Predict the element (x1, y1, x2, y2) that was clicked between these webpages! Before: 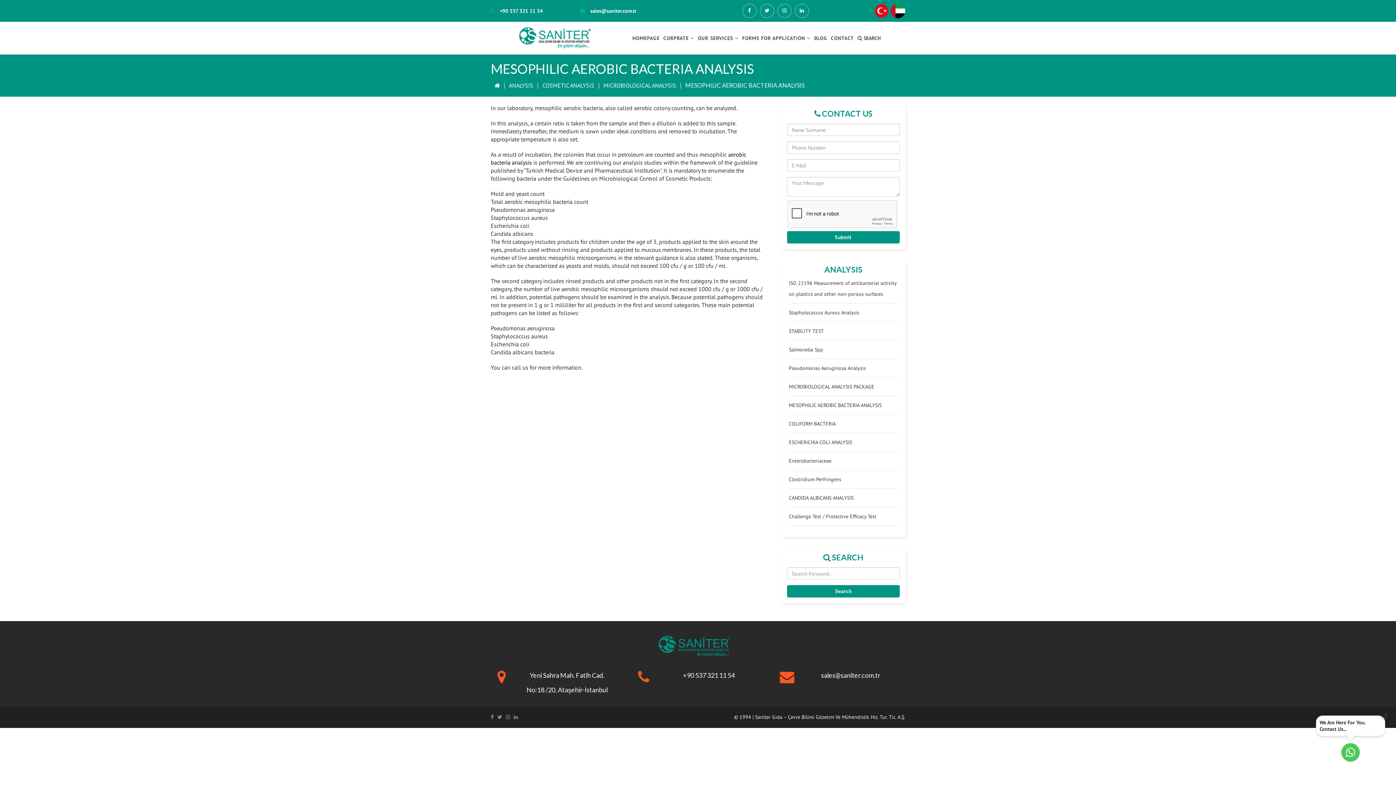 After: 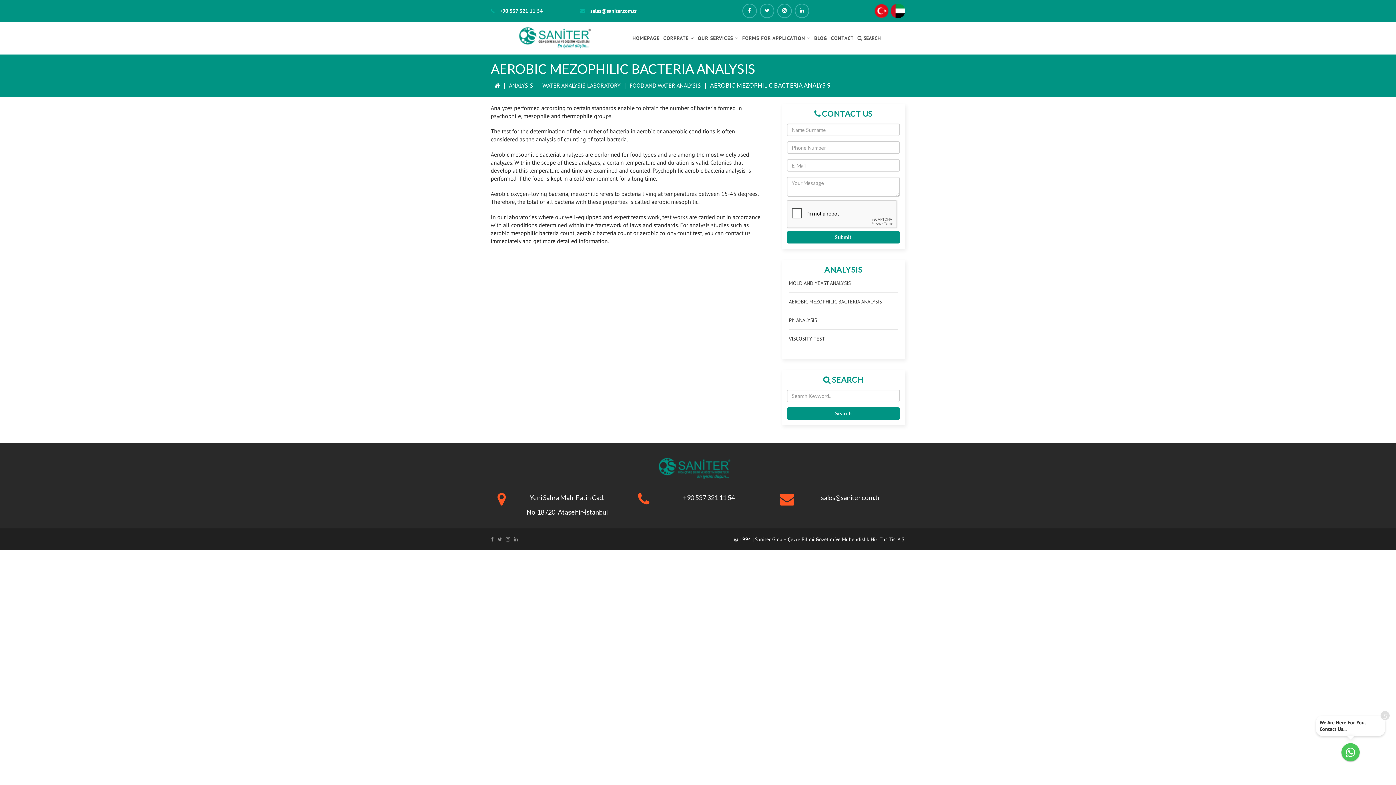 Action: label:  analysis bbox: (510, 158, 532, 166)